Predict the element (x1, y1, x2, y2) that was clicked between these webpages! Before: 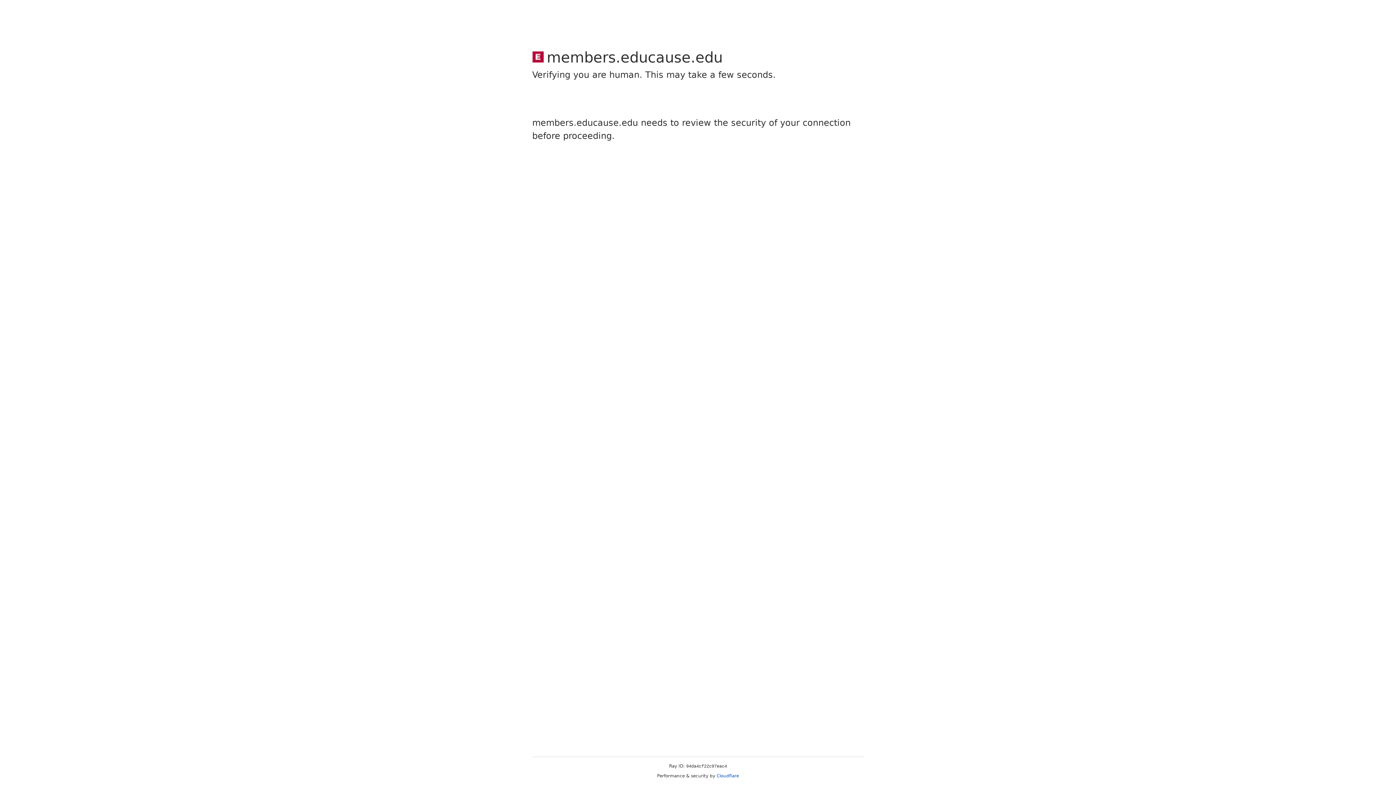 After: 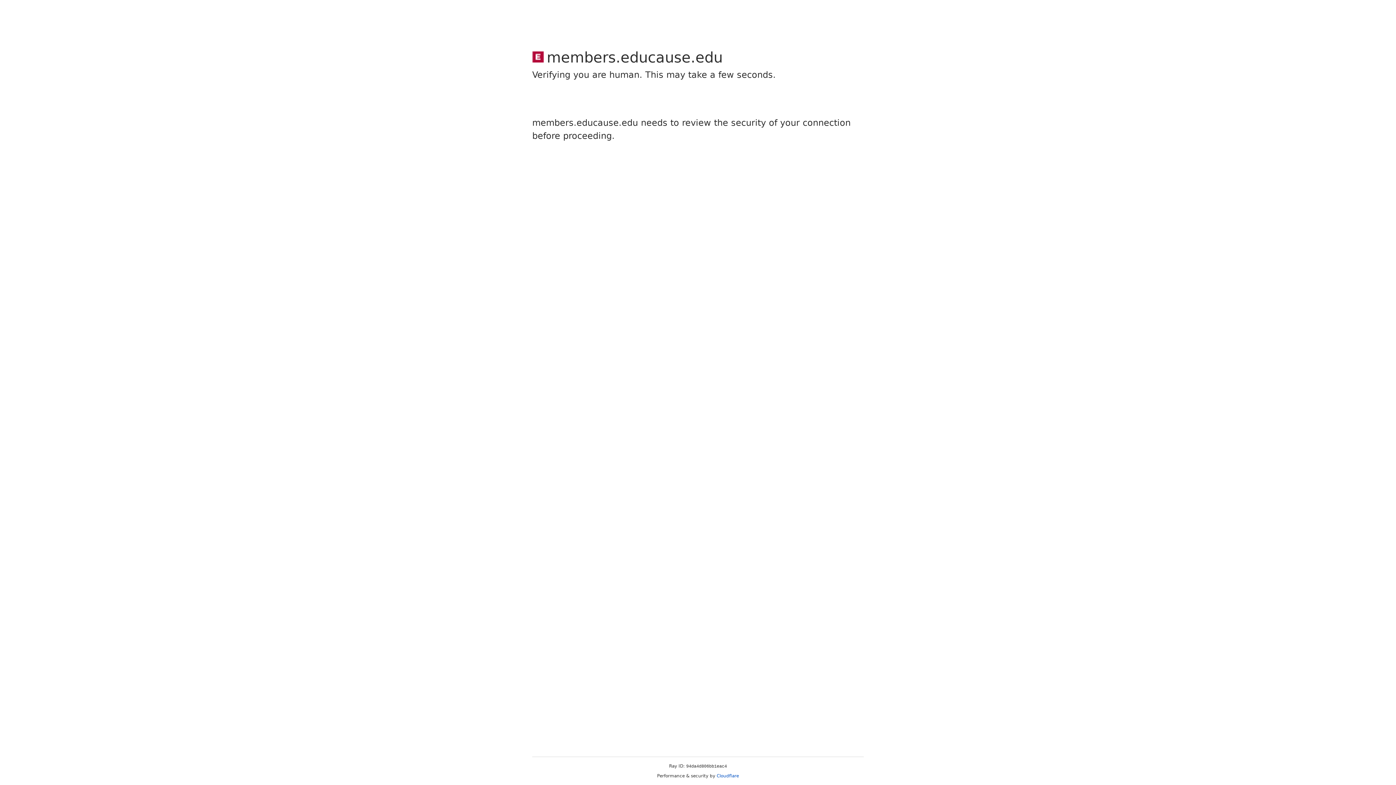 Action: bbox: (716, 773, 739, 778) label: Cloudflare